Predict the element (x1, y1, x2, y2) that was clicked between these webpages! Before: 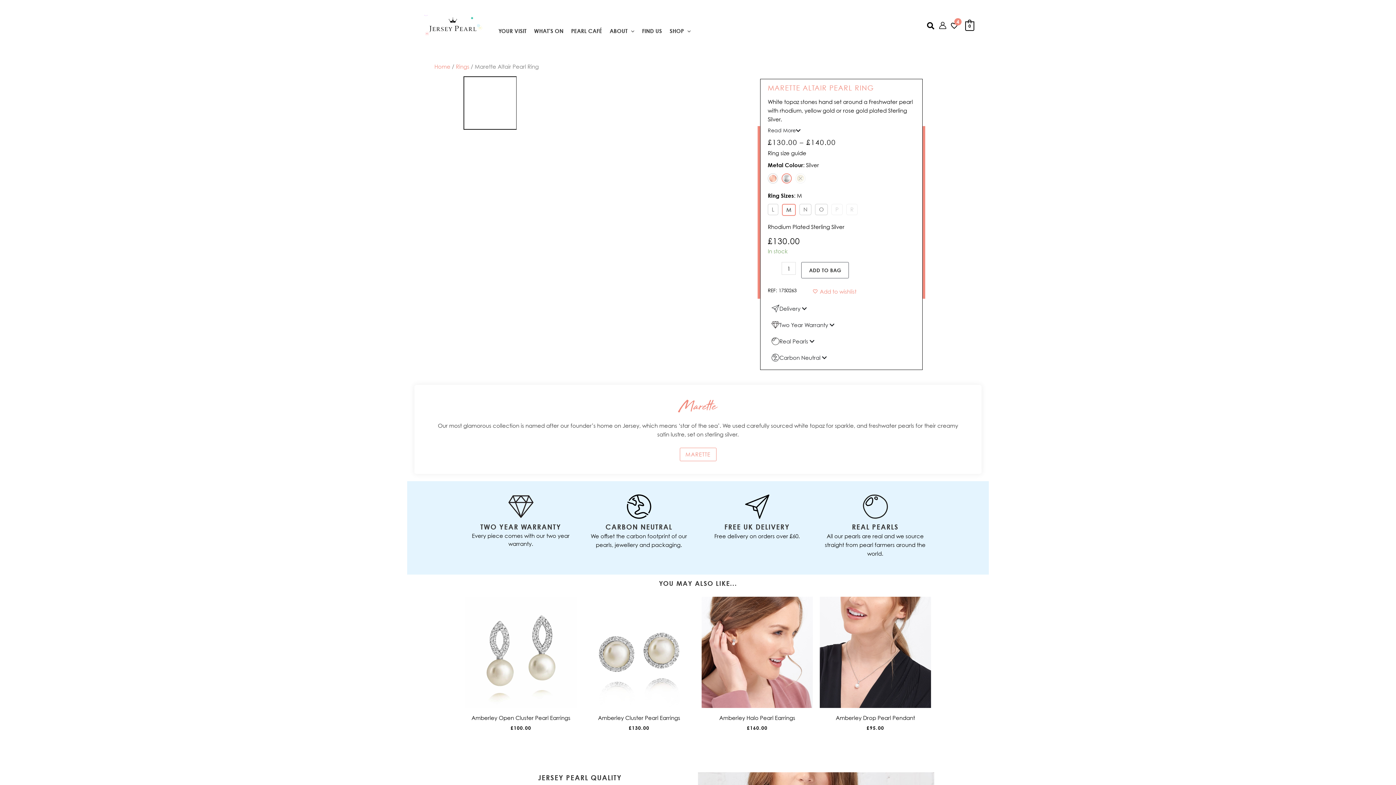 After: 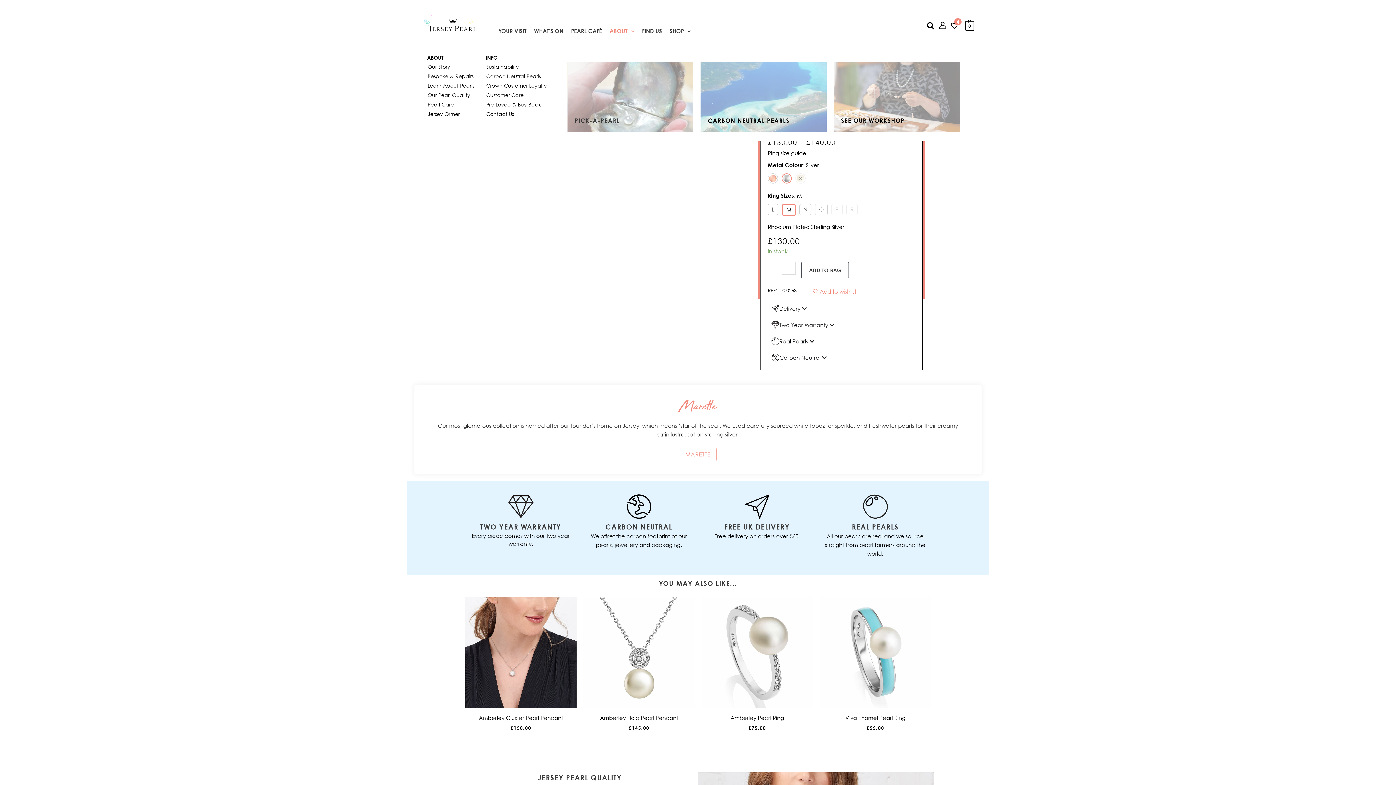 Action: label: ABOUT bbox: (602, 0, 634, 47)